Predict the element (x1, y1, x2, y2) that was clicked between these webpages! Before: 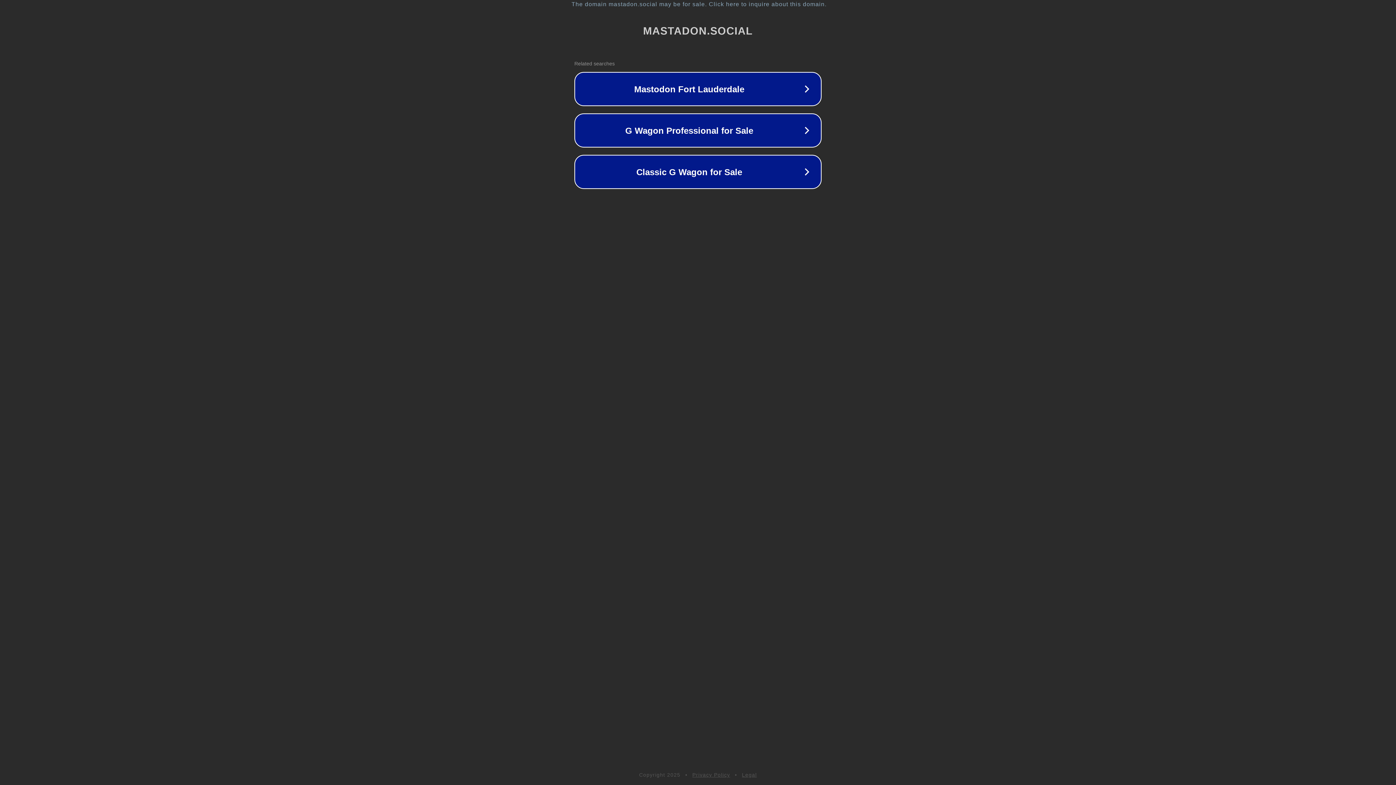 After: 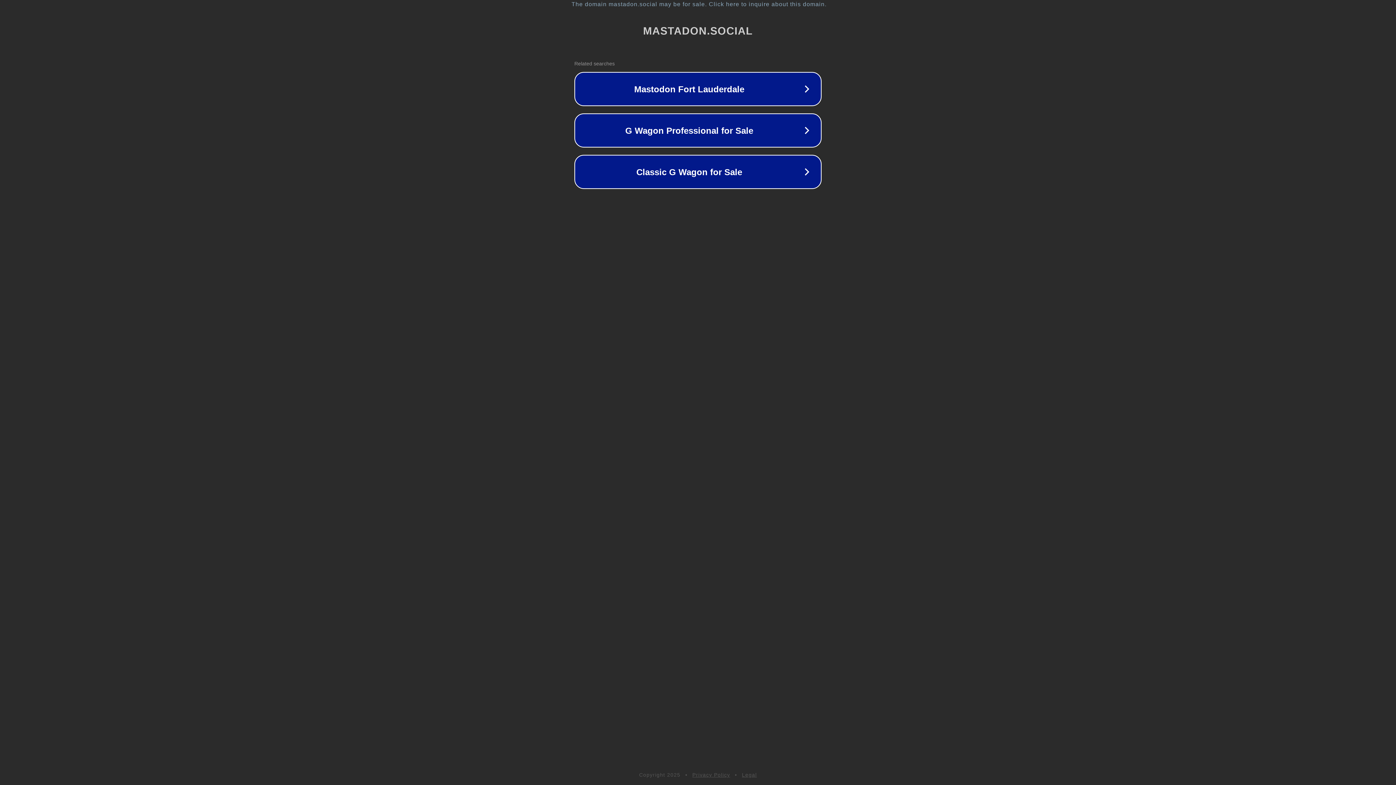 Action: bbox: (692, 772, 730, 778) label: Privacy Policy